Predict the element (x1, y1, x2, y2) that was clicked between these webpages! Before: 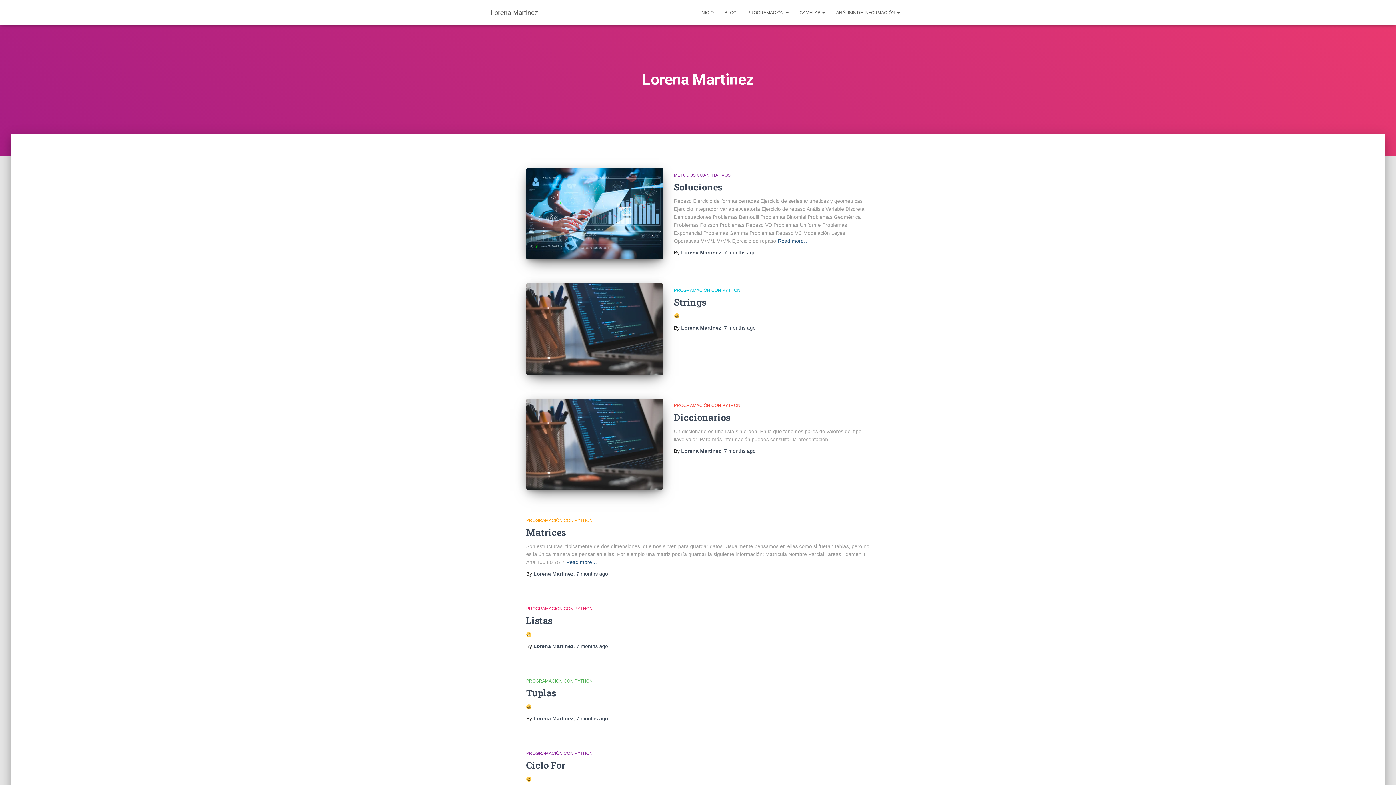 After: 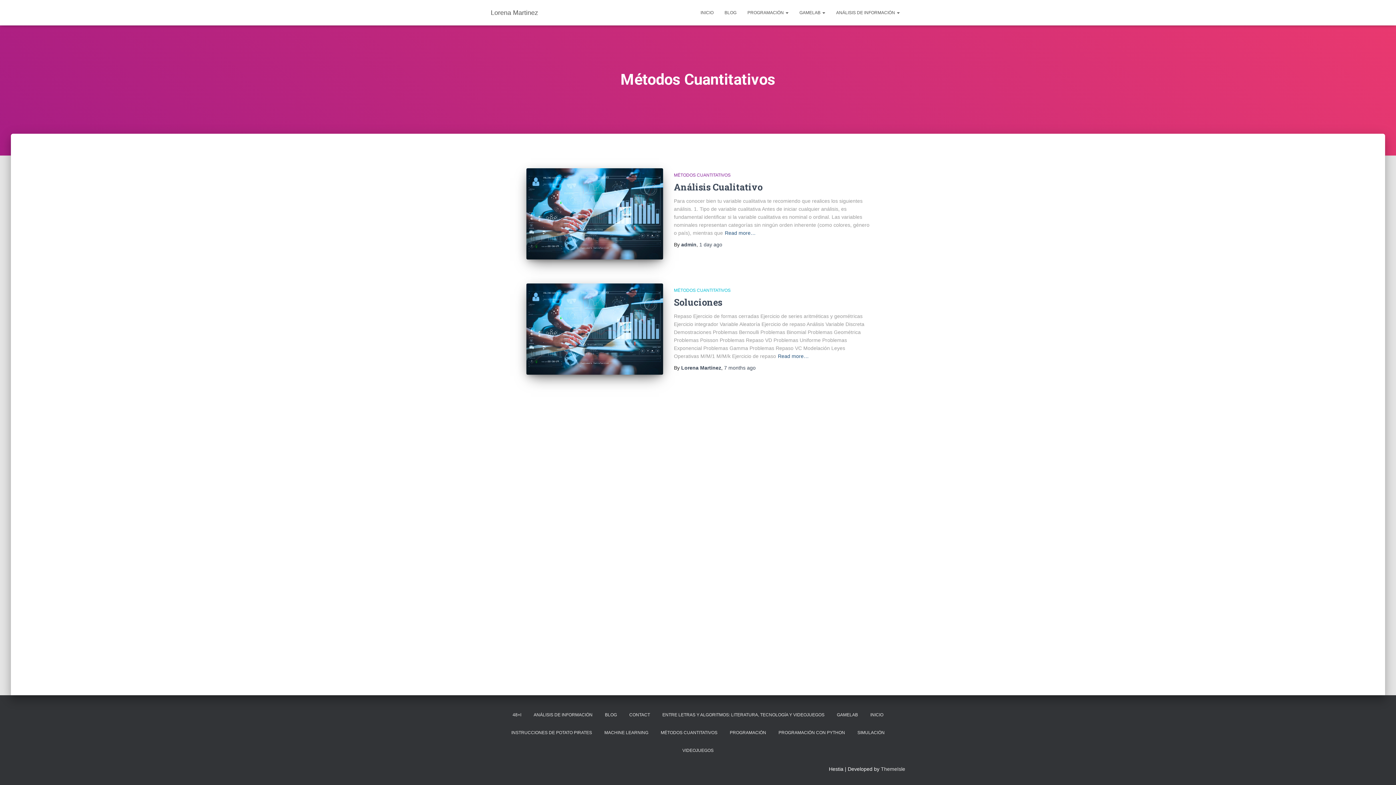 Action: label: MÉTODOS CUANTITATIVOS bbox: (674, 172, 730, 177)